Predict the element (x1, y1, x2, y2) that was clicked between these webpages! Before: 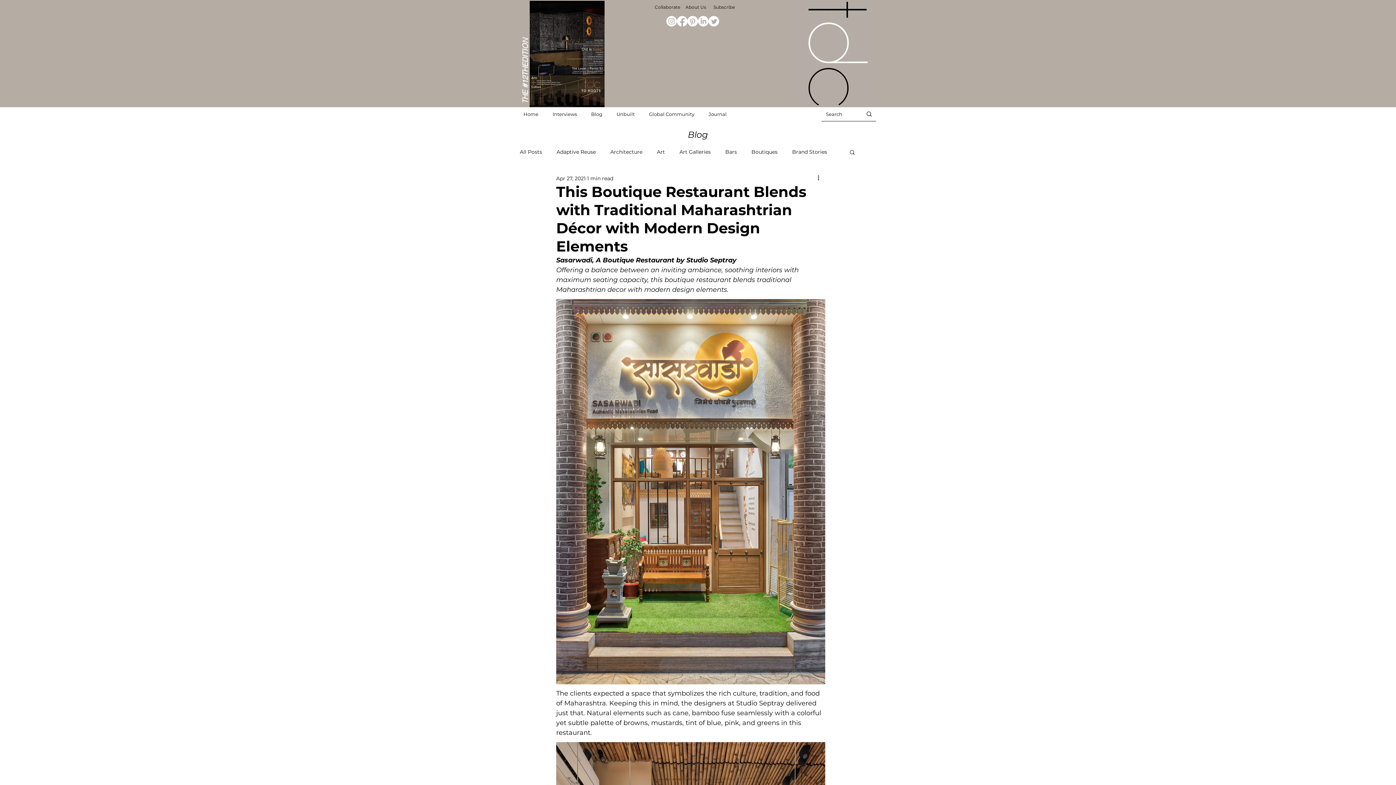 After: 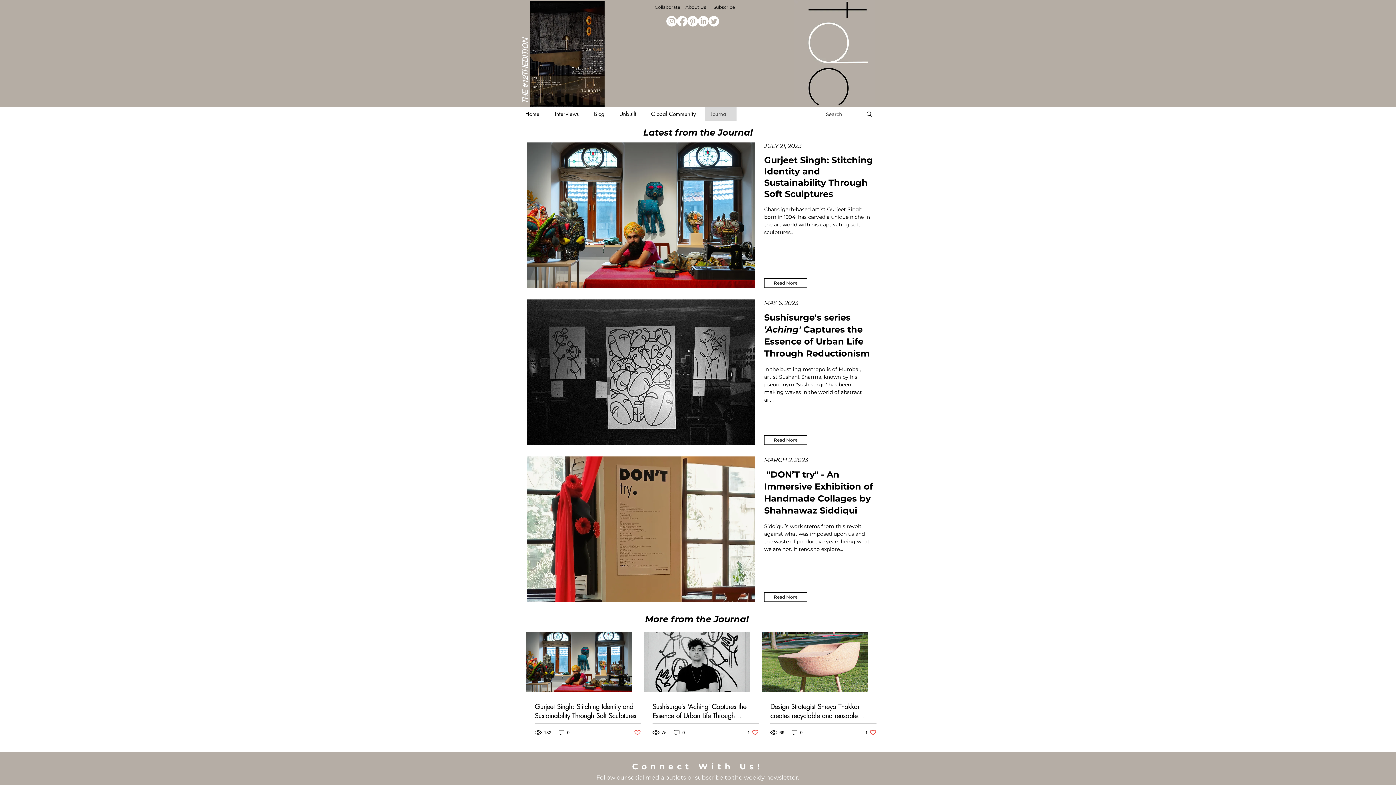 Action: bbox: (705, 107, 737, 121) label: Journal